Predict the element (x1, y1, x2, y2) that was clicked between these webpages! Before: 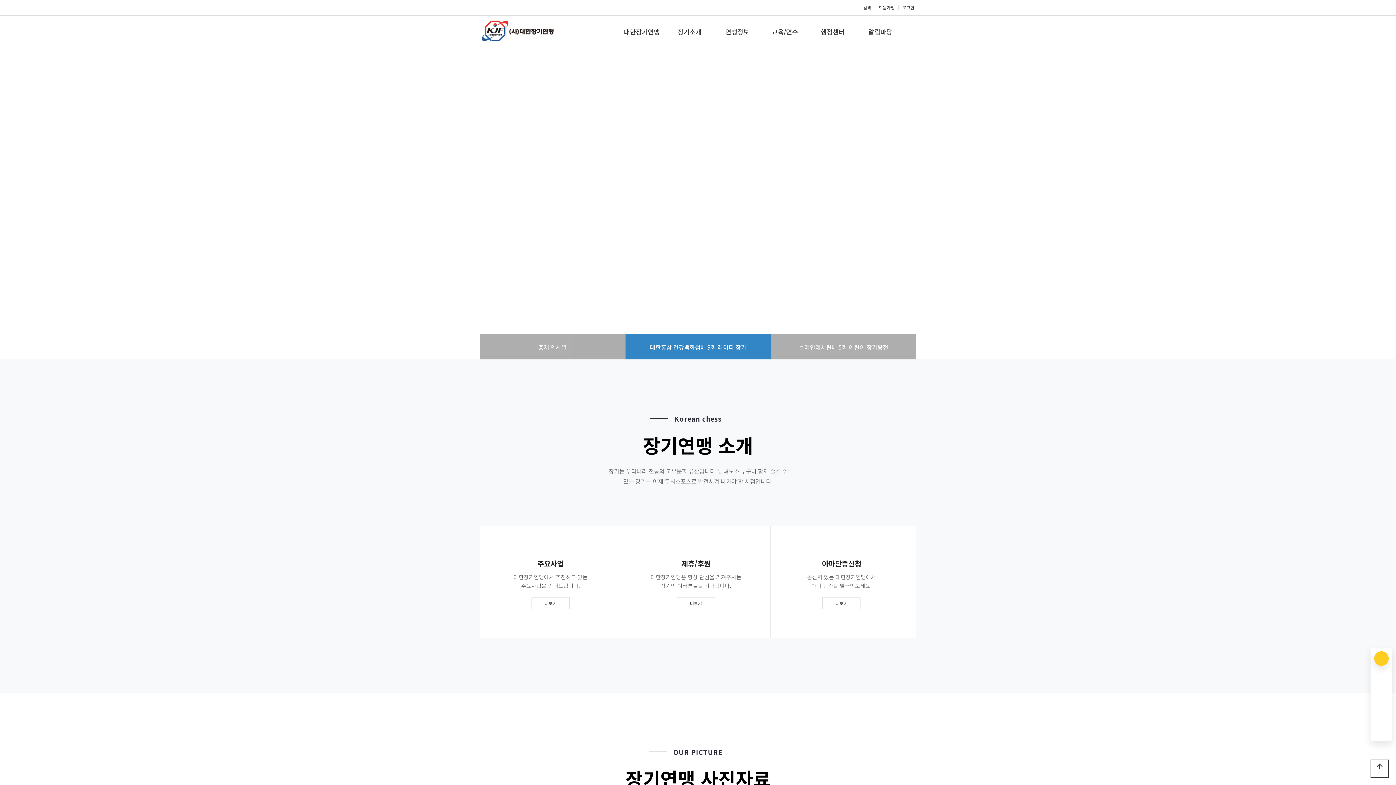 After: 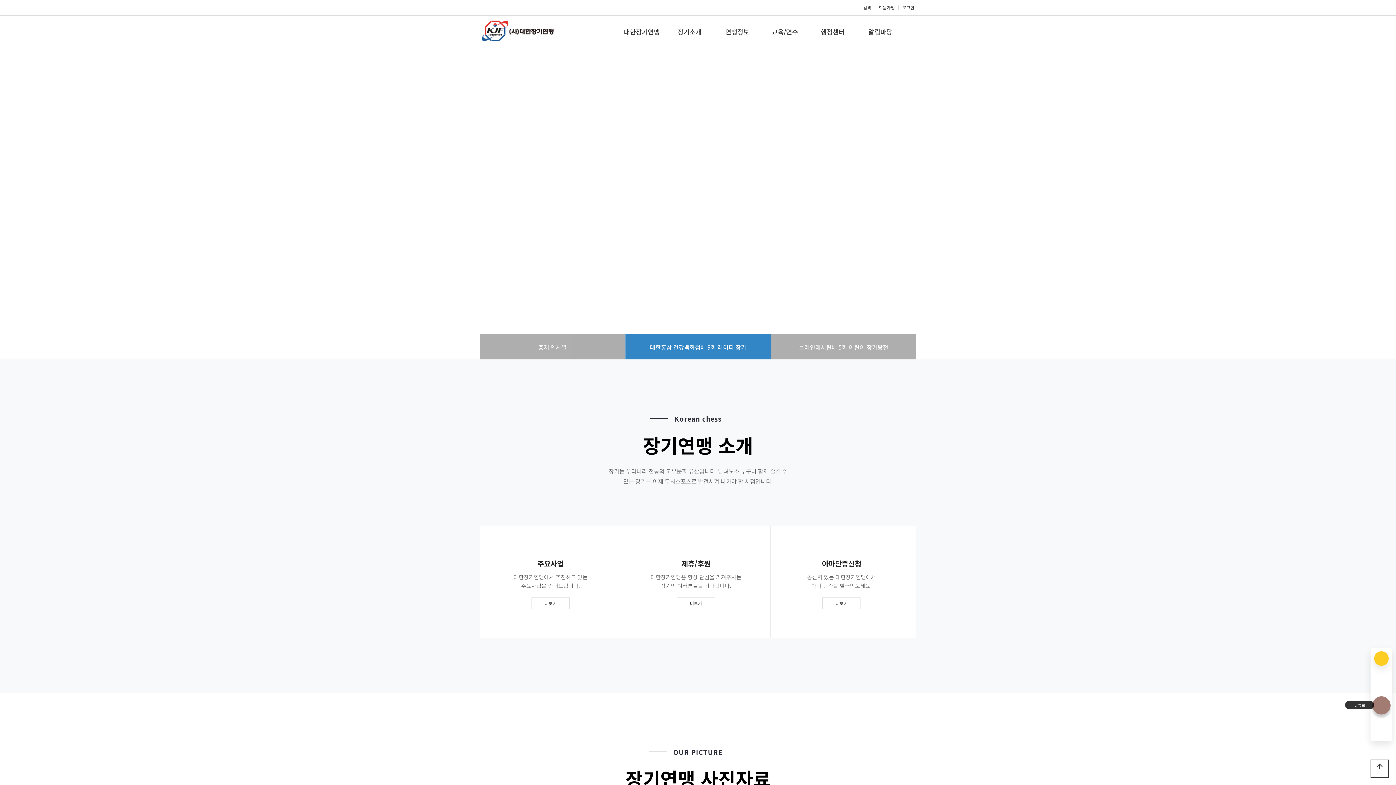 Action: bbox: (1372, 696, 1390, 714)